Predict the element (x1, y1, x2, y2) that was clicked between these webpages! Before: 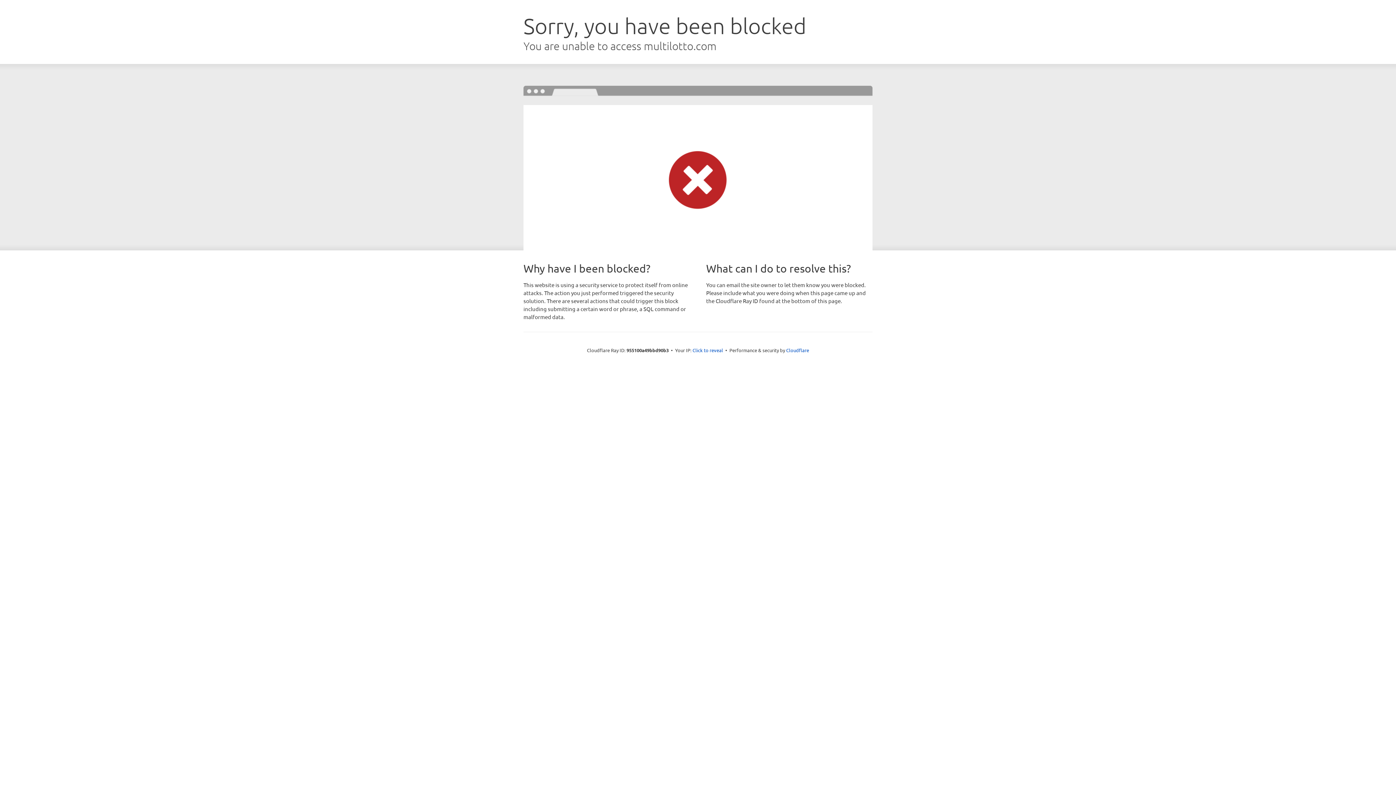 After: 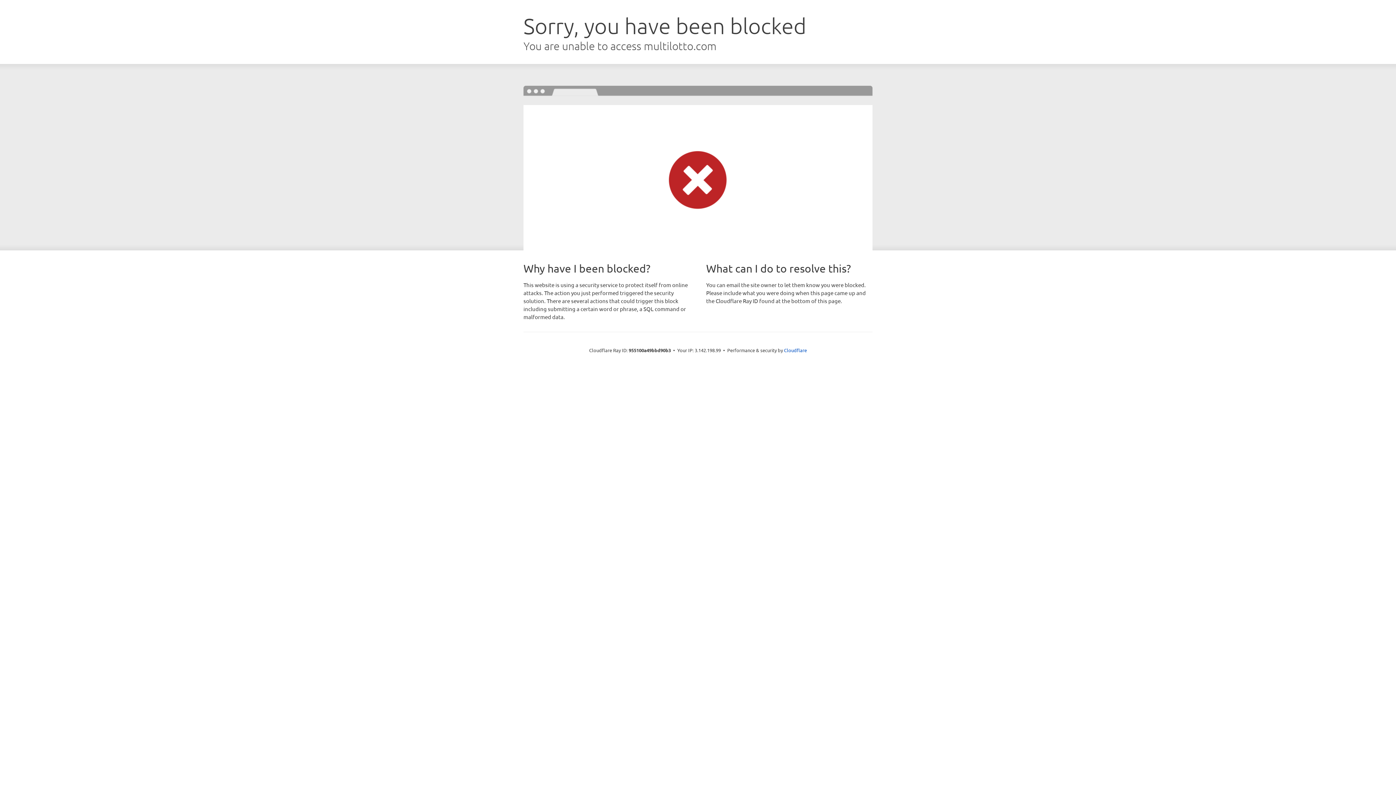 Action: bbox: (692, 346, 723, 353) label: Click to reveal